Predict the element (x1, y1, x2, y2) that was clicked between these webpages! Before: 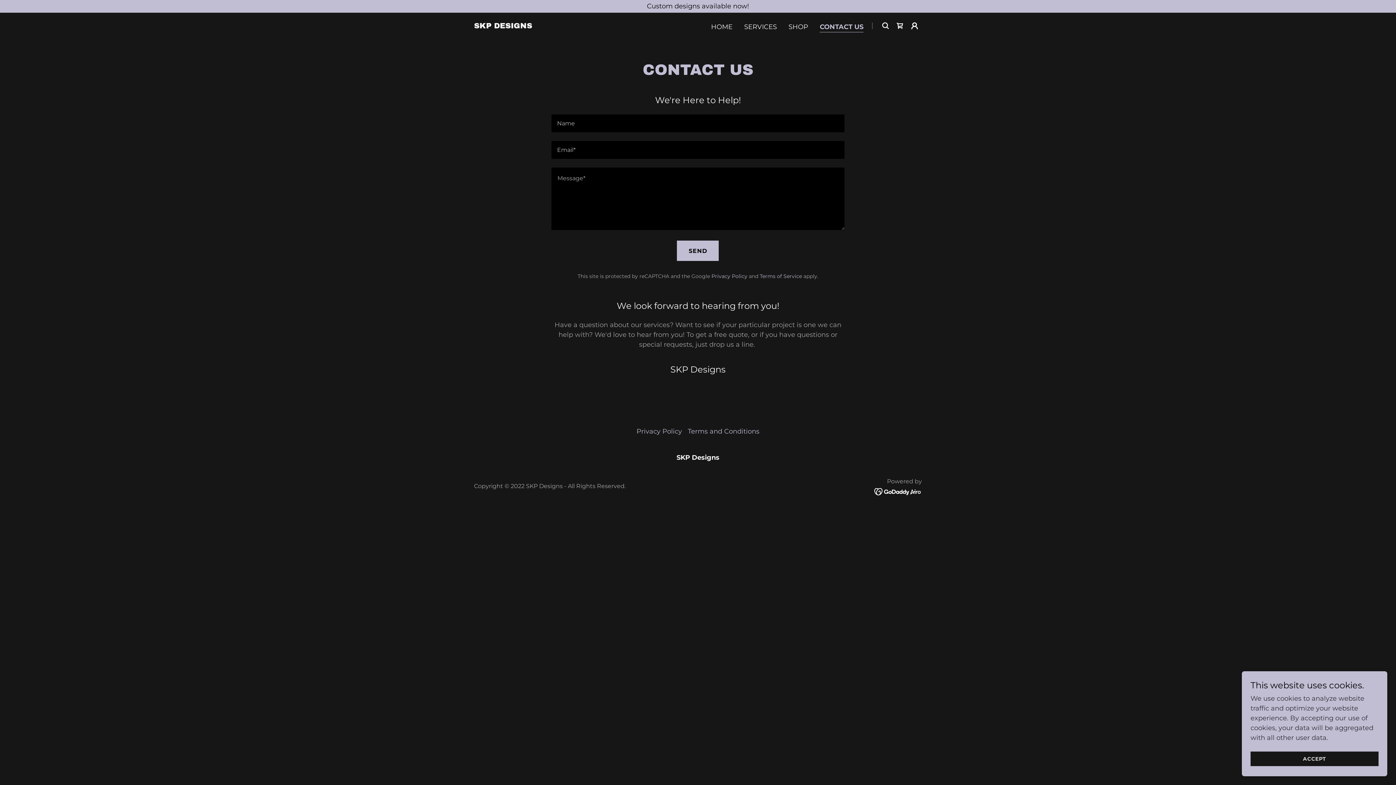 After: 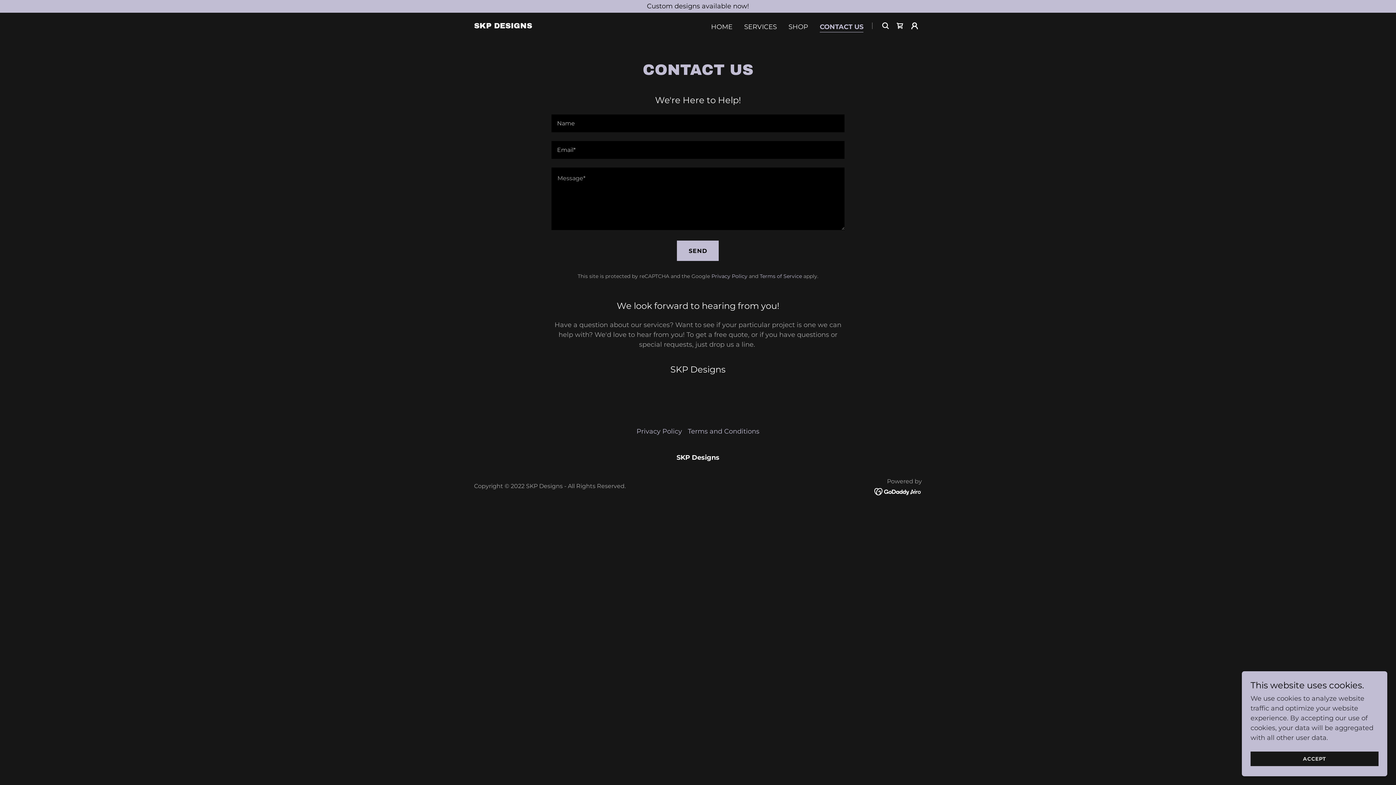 Action: bbox: (759, 273, 802, 279) label: Terms of Service